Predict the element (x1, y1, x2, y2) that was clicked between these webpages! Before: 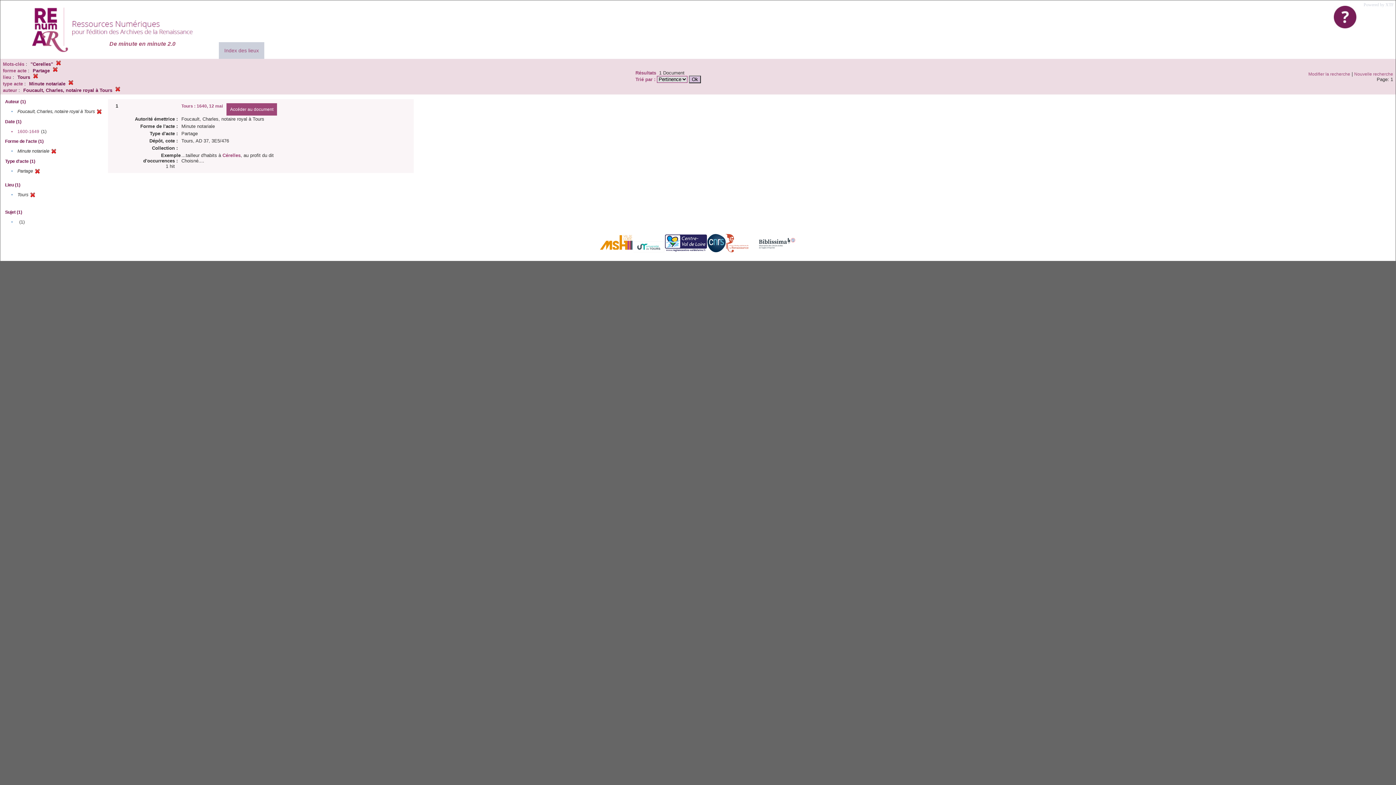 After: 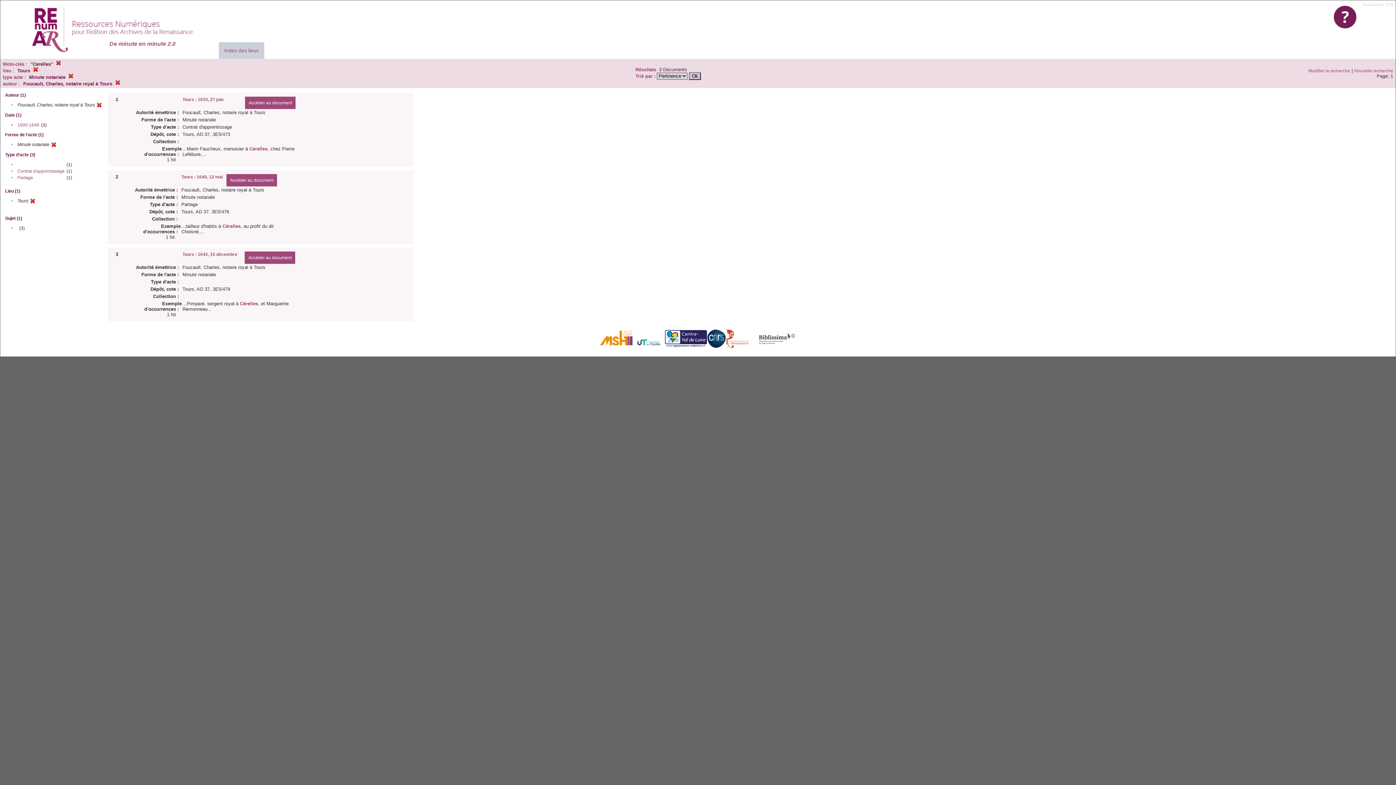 Action: bbox: (52, 68, 57, 73)